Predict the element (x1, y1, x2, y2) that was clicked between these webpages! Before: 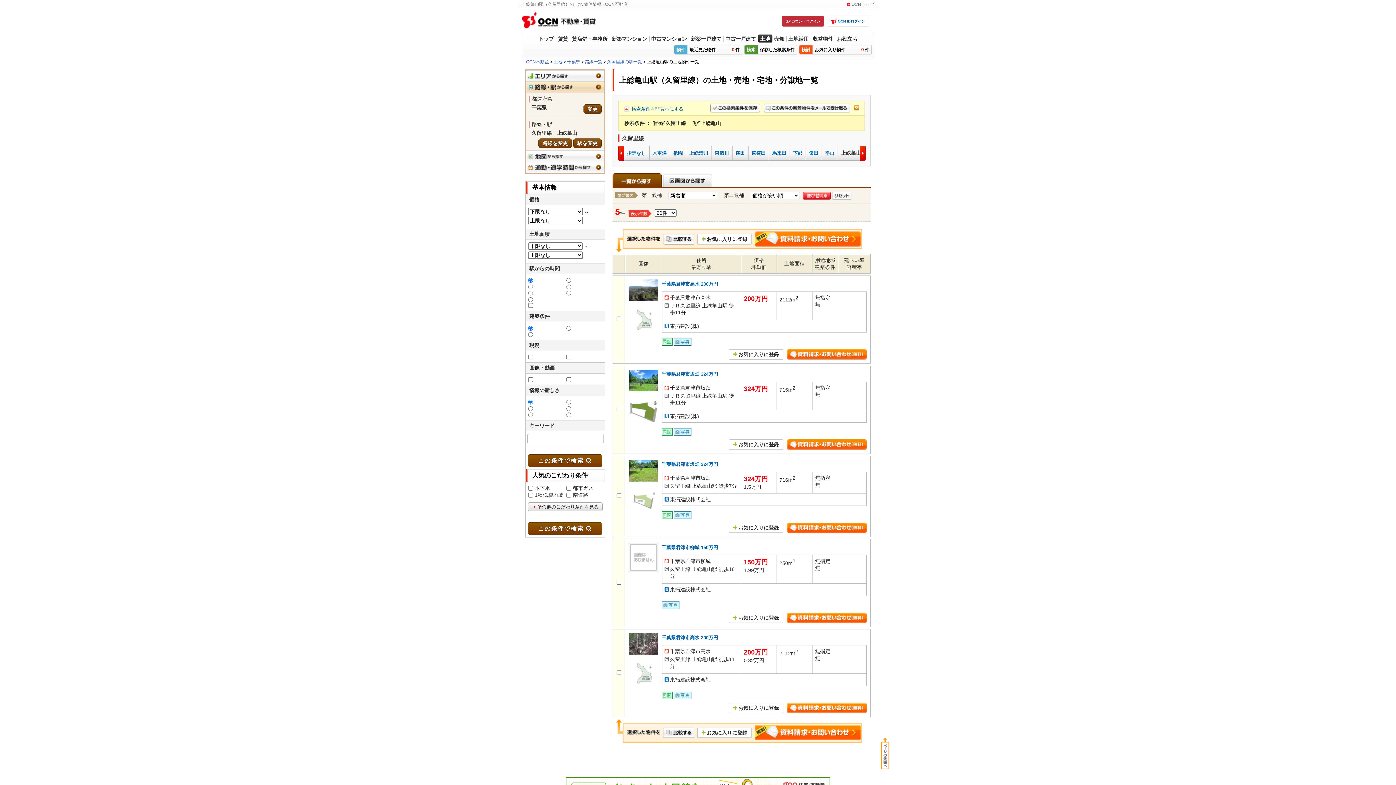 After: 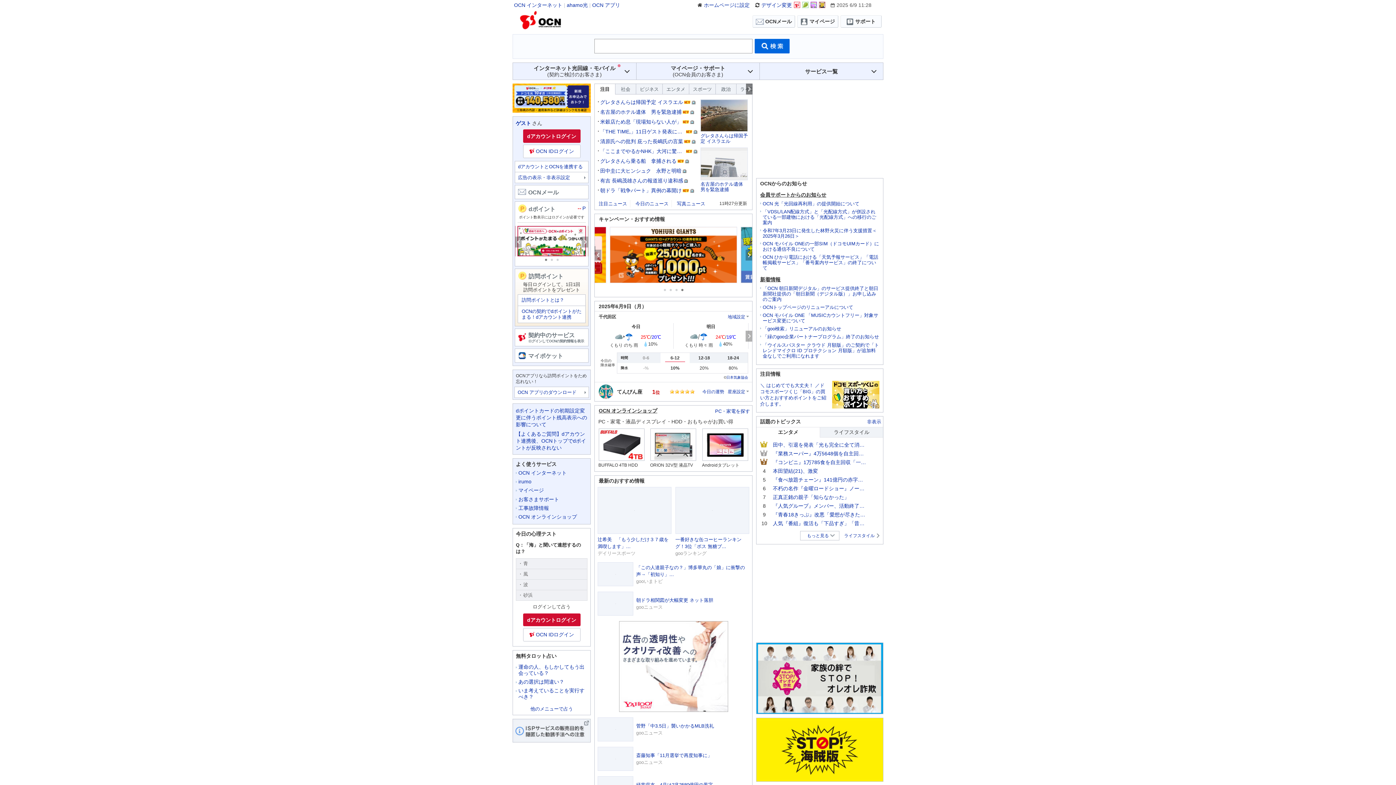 Action: label: OCNトップ bbox: (847, 1, 874, 6)